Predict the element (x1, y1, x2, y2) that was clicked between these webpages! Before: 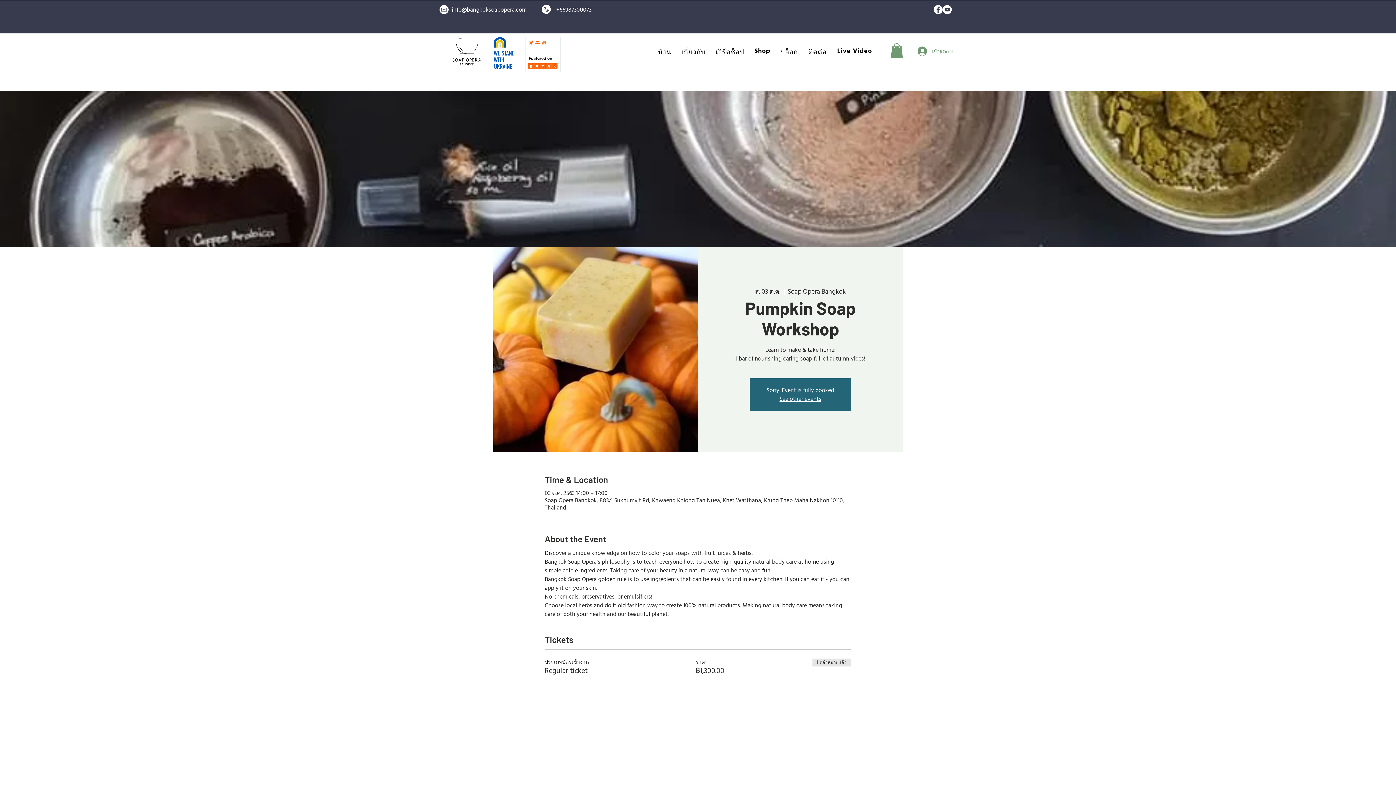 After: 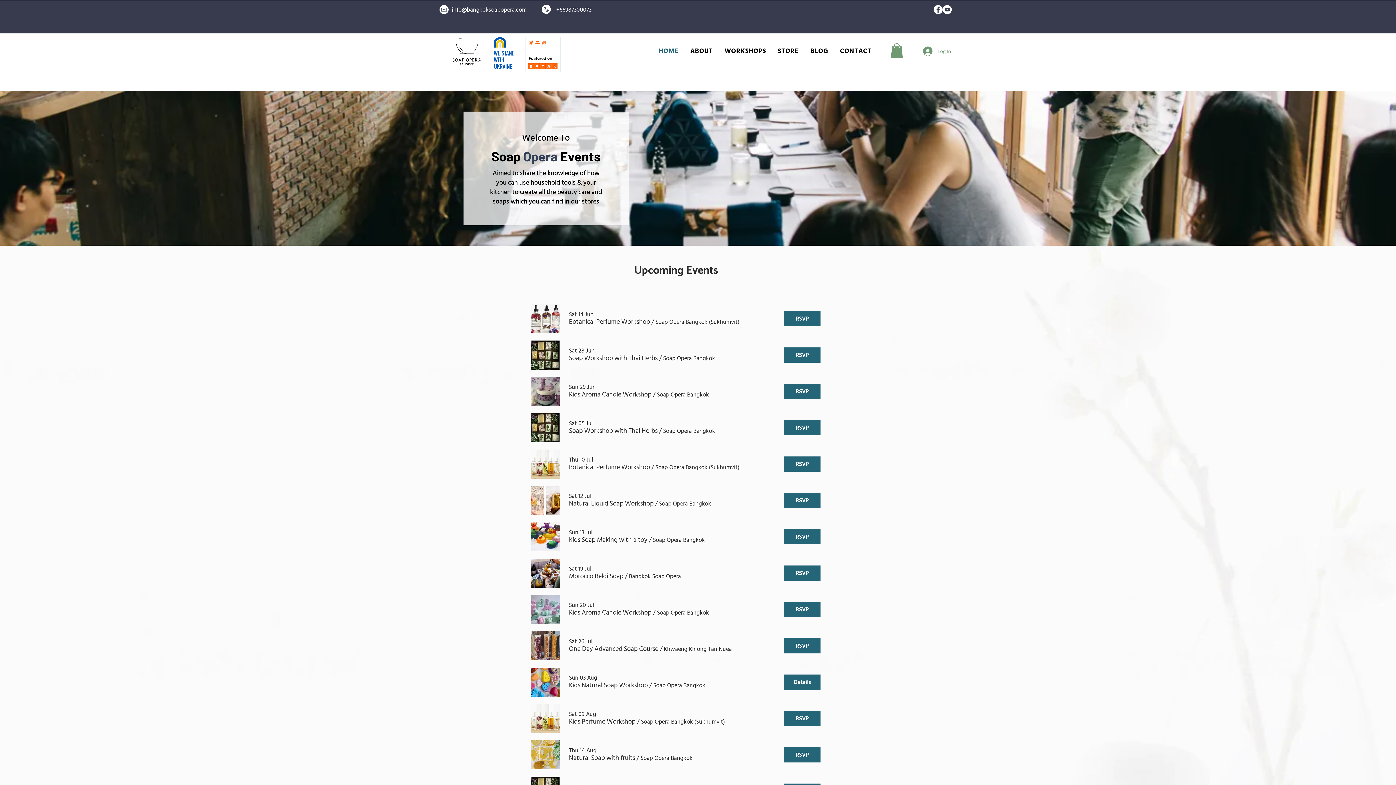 Action: bbox: (448, 35, 484, 70)